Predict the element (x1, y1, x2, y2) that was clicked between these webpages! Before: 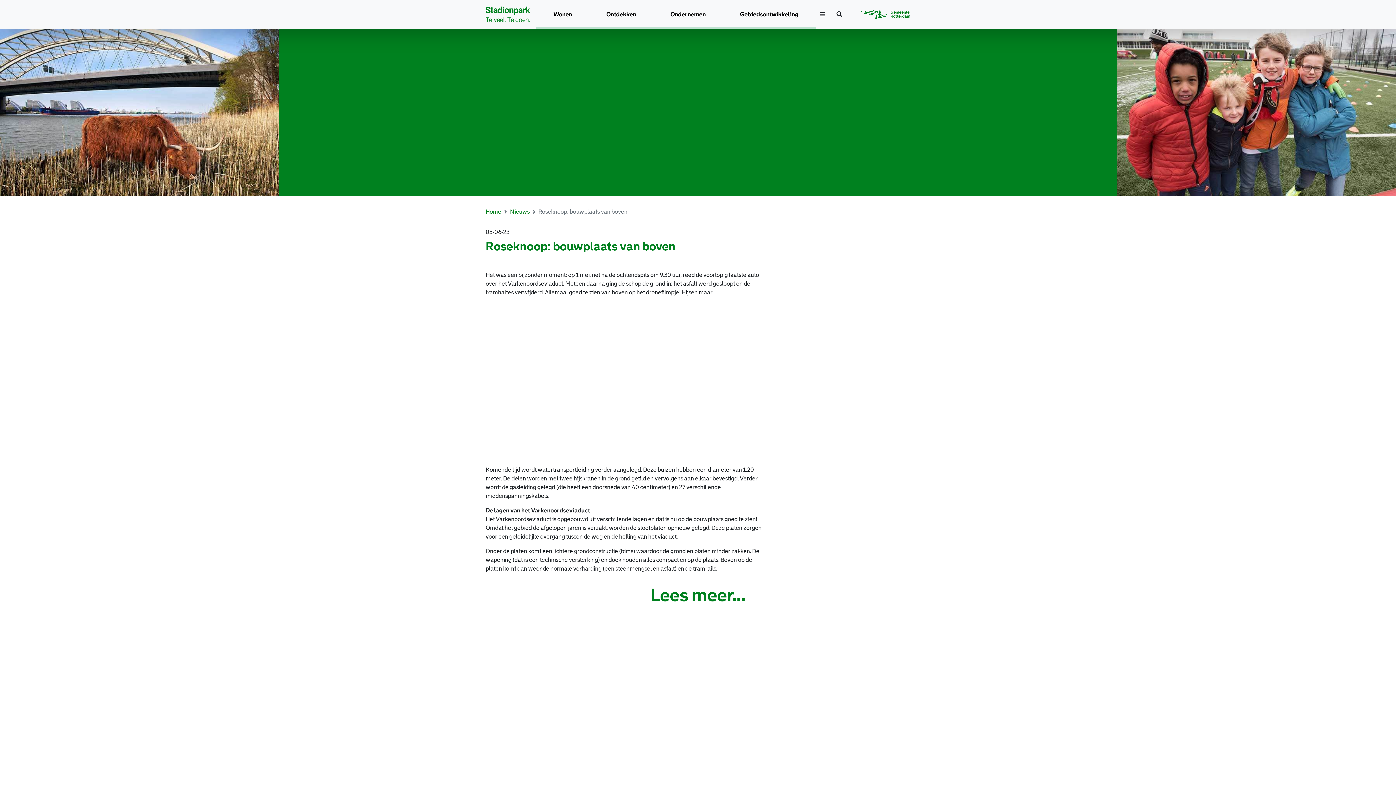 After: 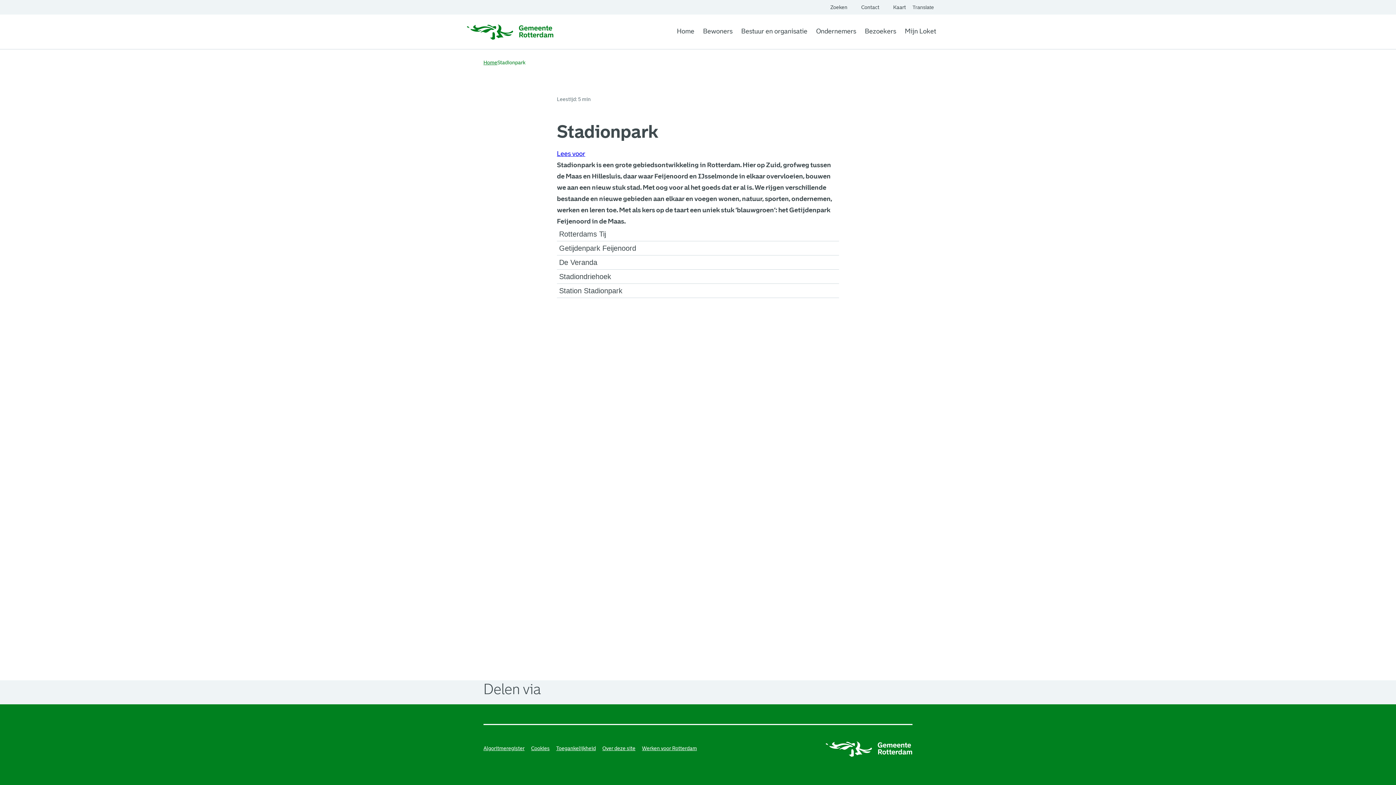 Action: bbox: (861, 9, 910, 19)